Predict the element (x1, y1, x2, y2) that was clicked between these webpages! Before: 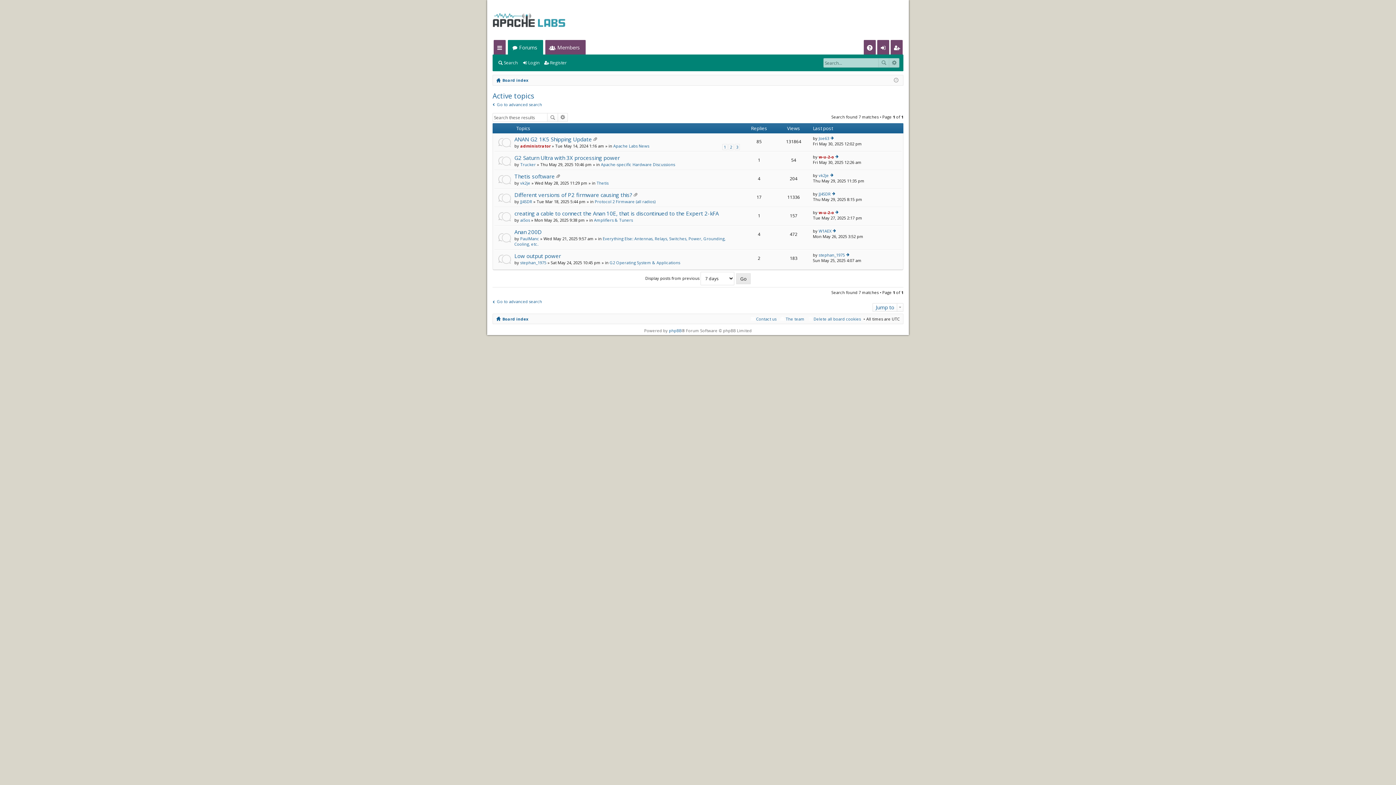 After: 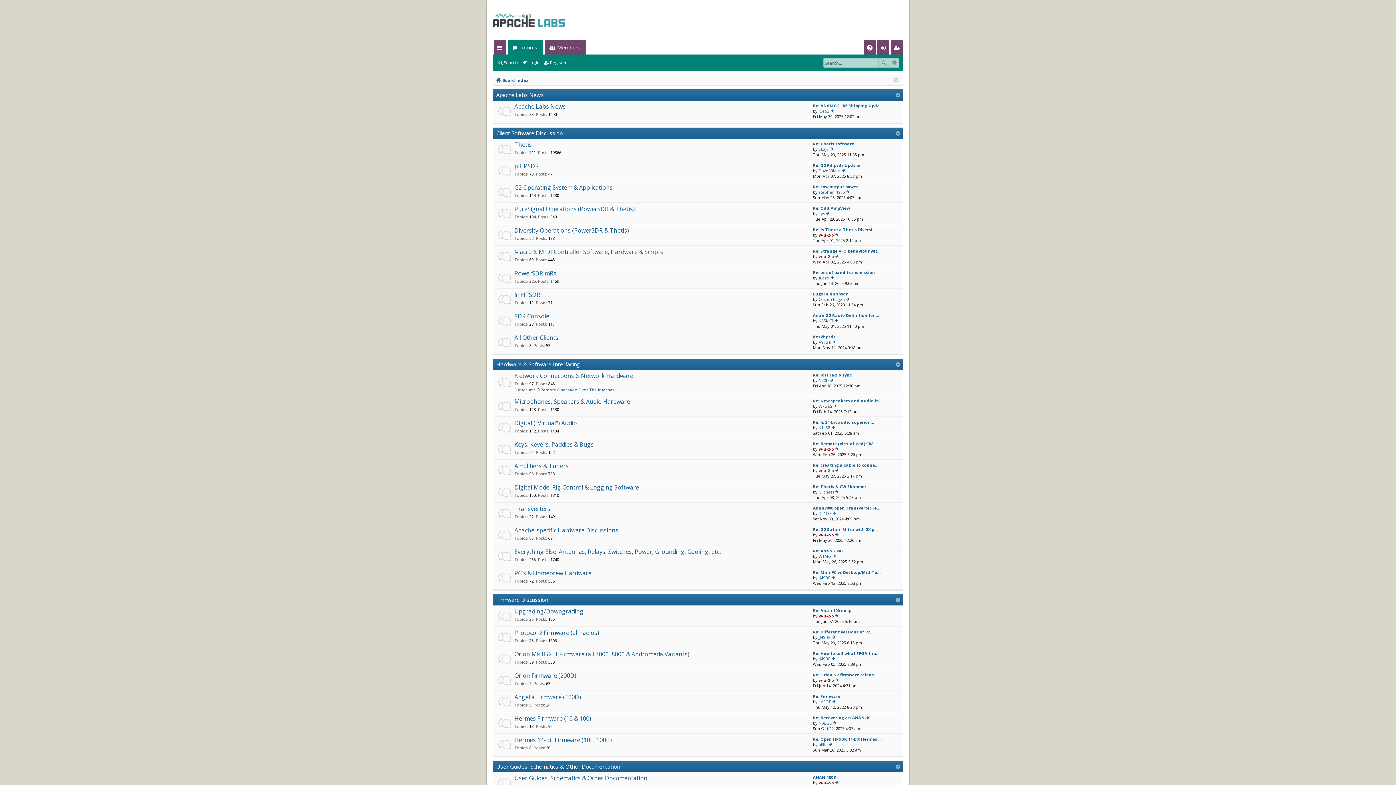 Action: bbox: (492, 5, 903, 34)